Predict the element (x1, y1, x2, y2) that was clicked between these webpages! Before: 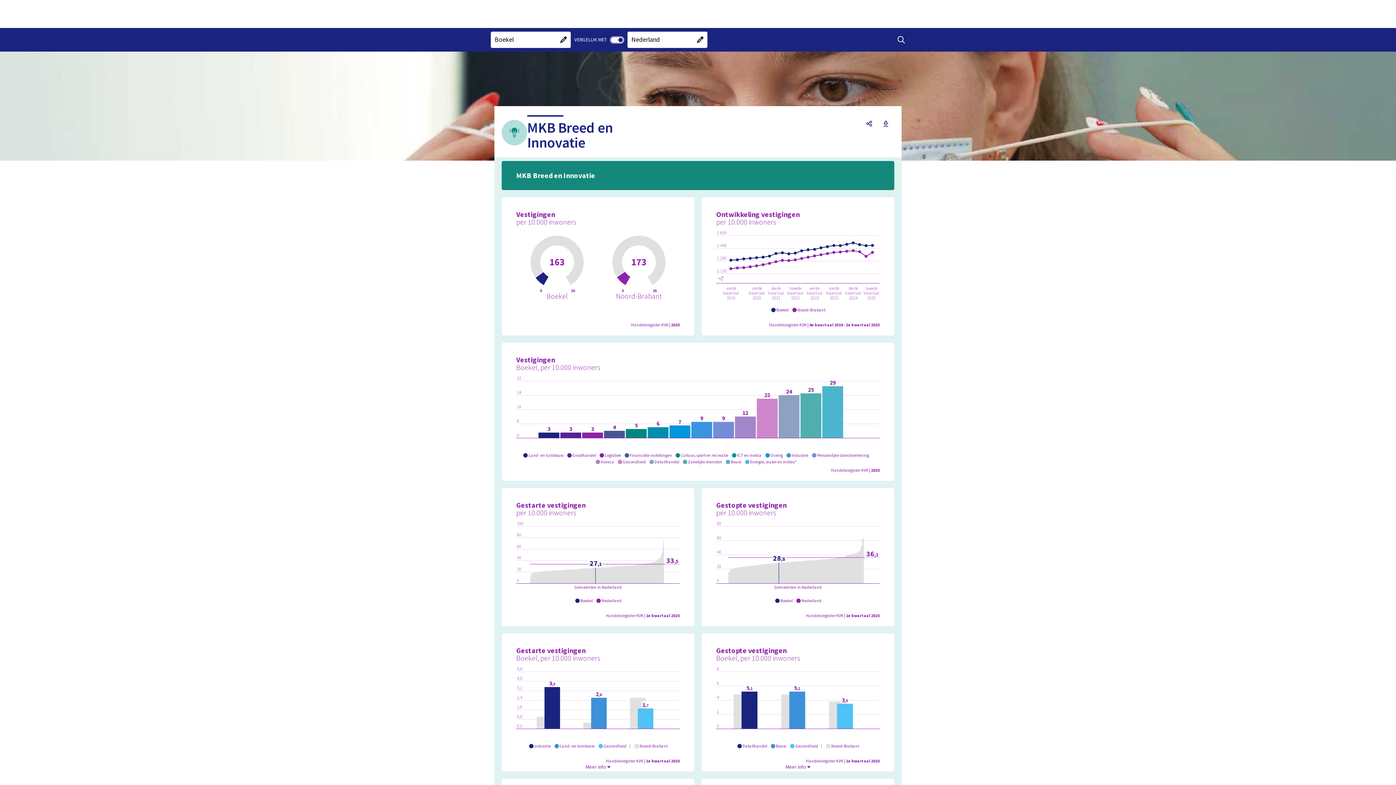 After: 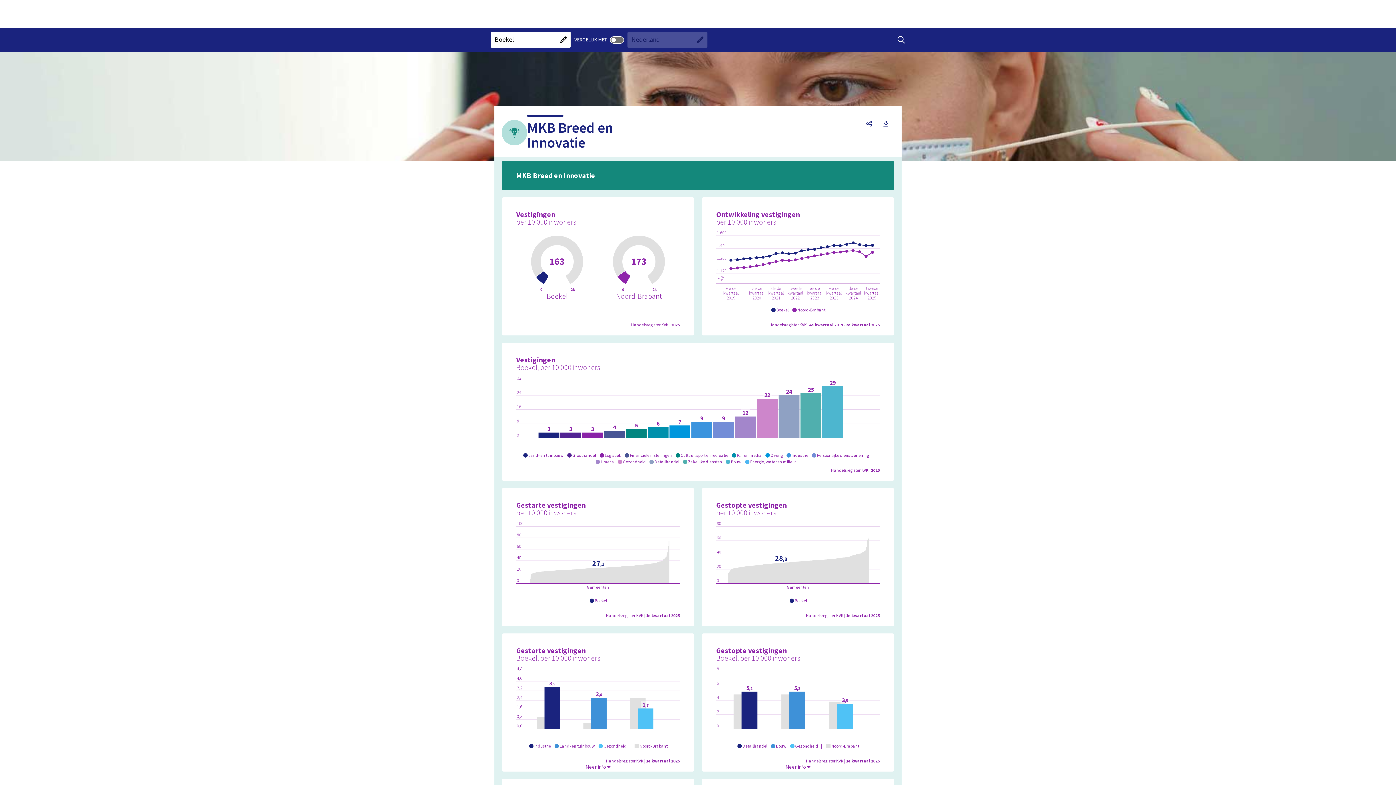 Action: label: AAN
UIT bbox: (610, 36, 624, 43)